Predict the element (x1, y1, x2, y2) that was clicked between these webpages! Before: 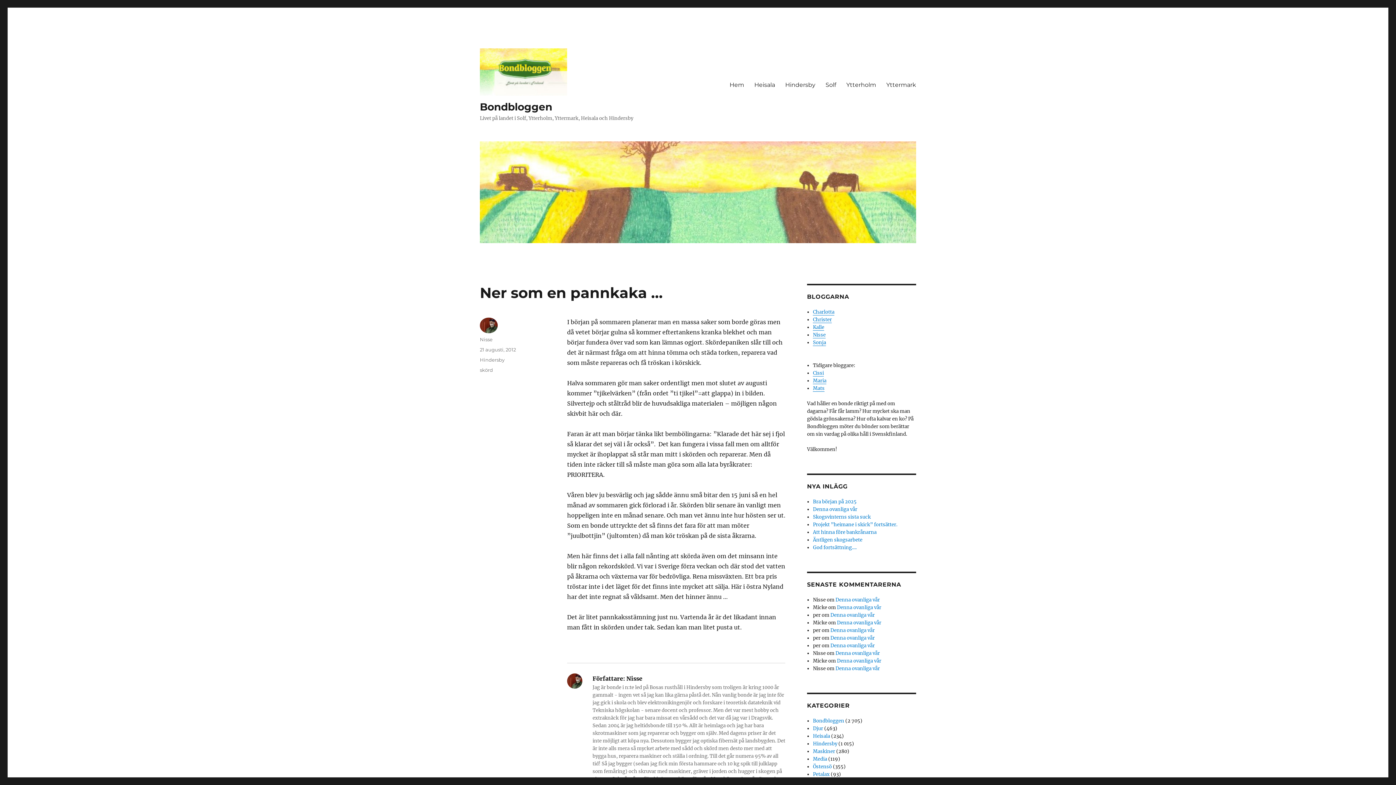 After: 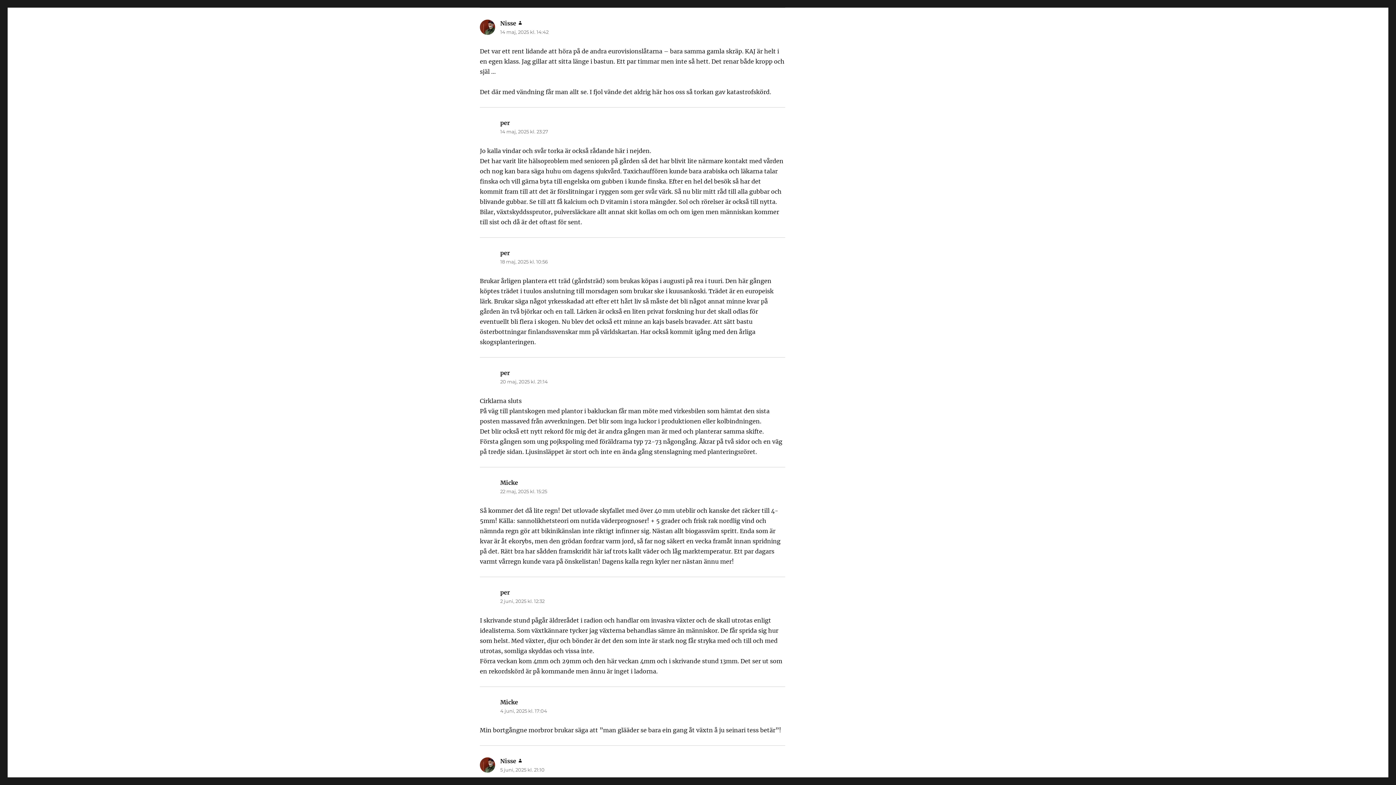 Action: label: Denna ovanliga vår bbox: (835, 650, 880, 656)